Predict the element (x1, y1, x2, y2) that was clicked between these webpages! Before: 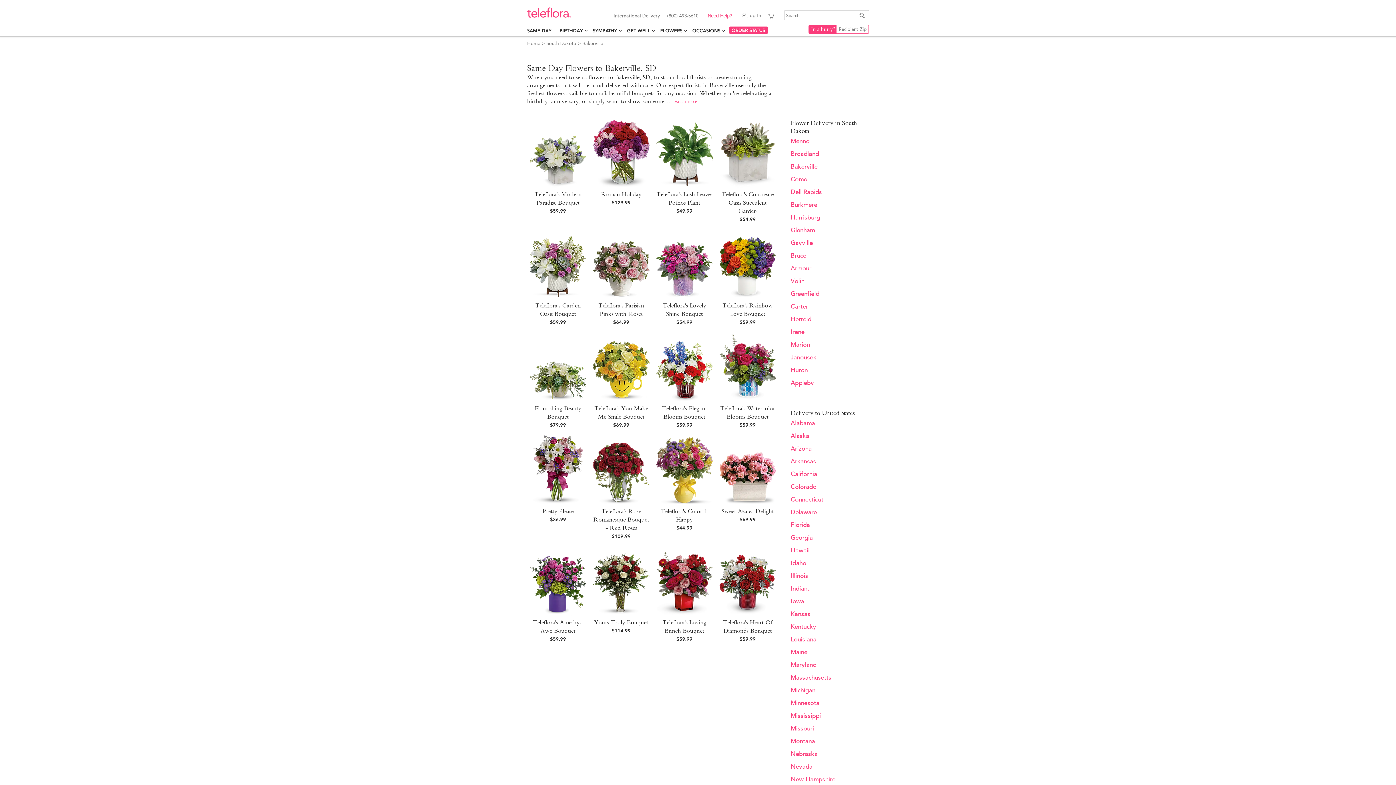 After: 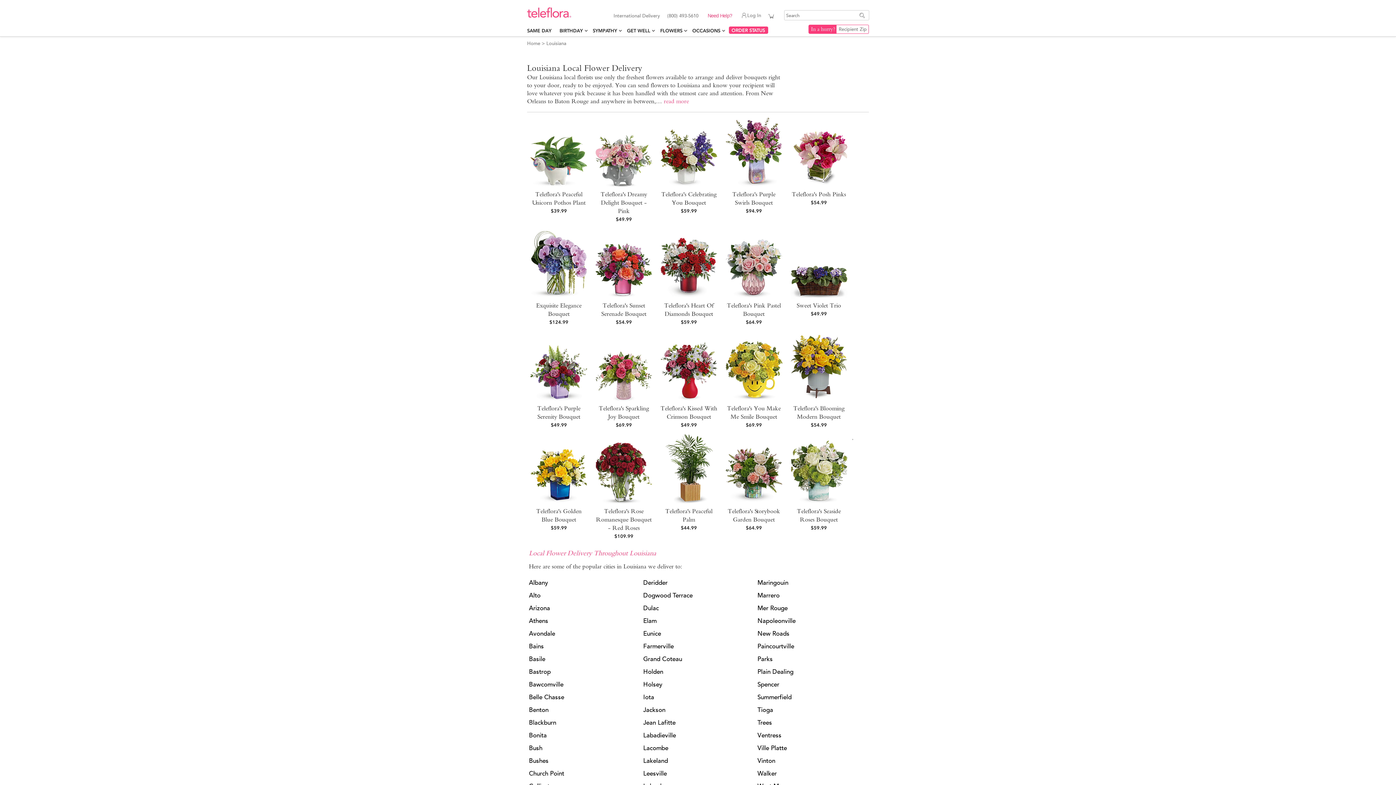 Action: bbox: (790, 636, 816, 643) label: Louisiana